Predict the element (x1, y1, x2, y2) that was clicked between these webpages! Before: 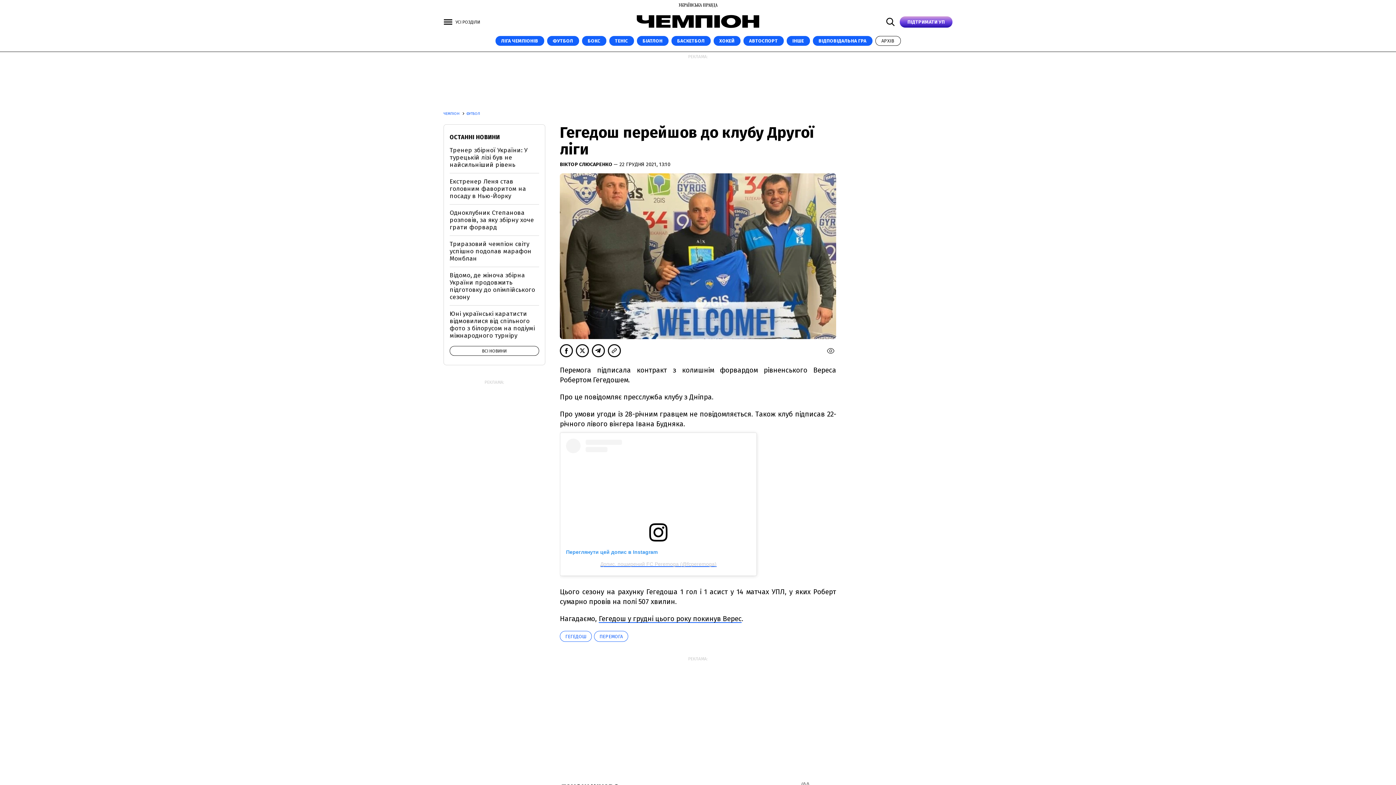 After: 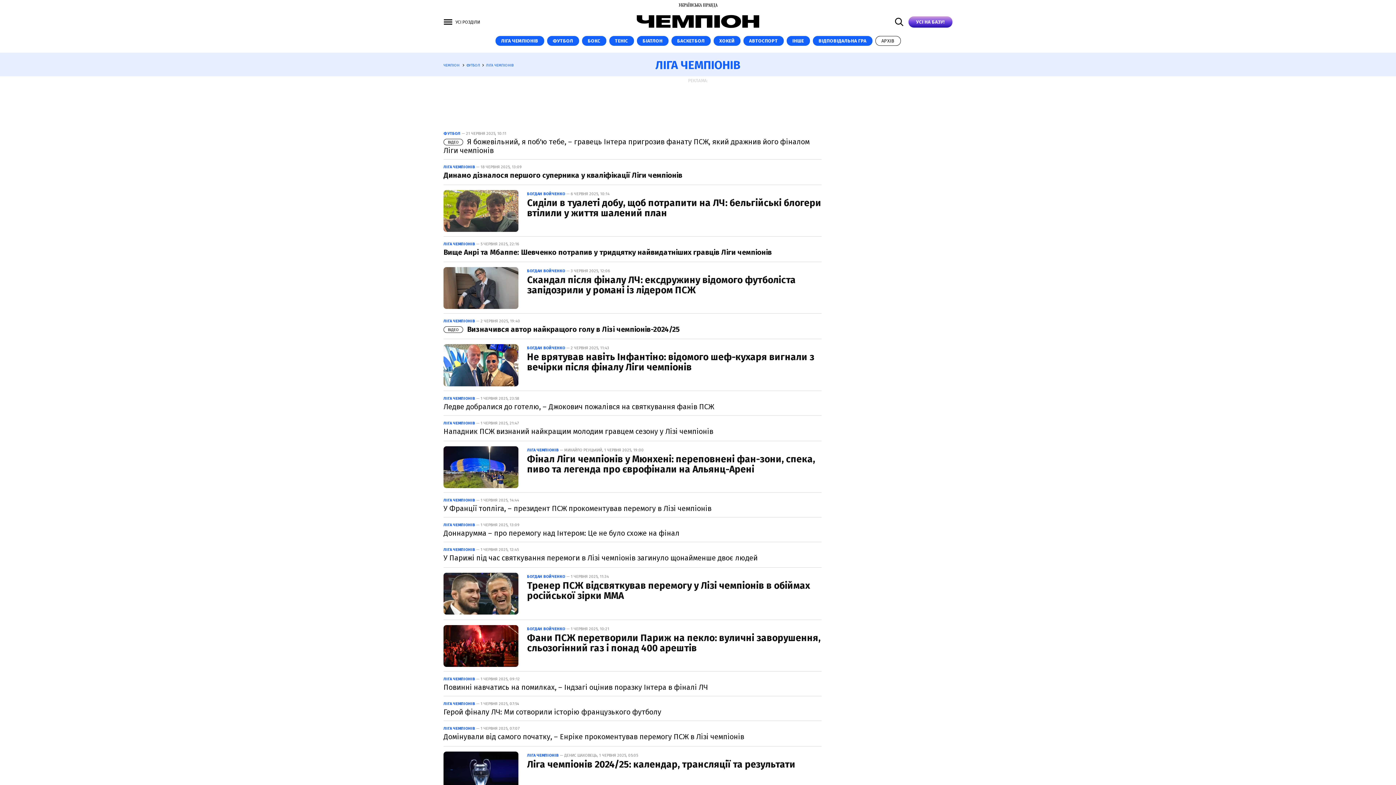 Action: label: ЛІГА ЧЕМПІОНІВ bbox: (495, 36, 544, 45)